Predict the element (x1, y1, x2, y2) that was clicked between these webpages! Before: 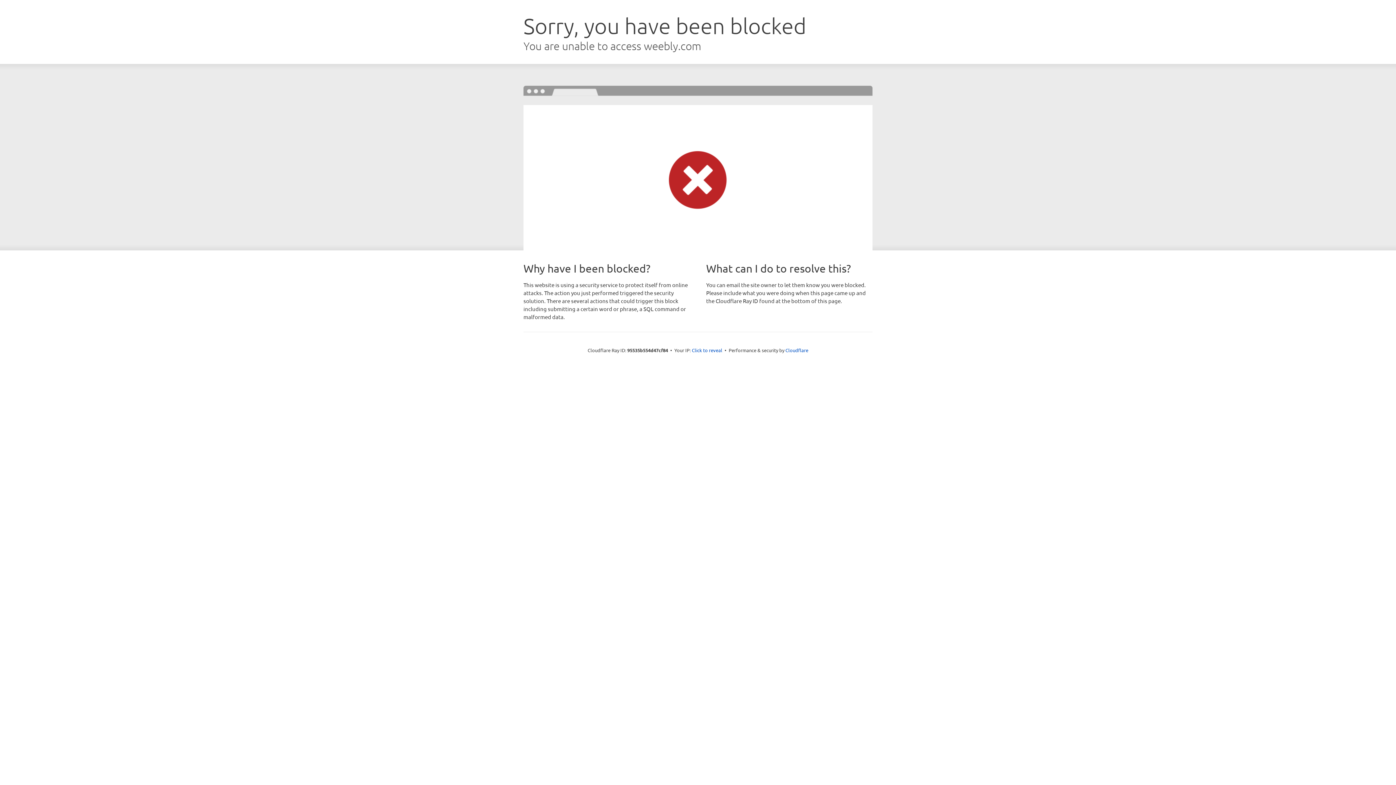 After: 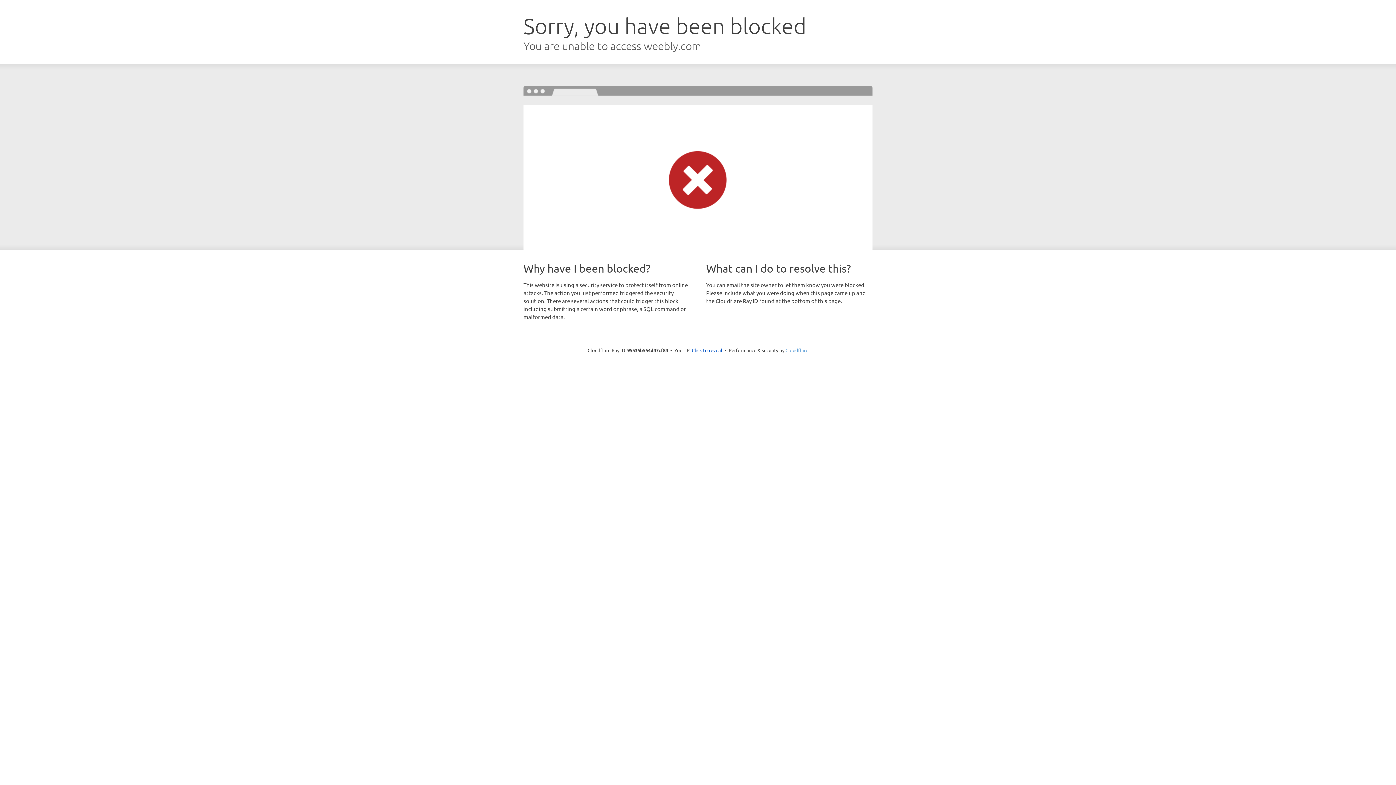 Action: label: Cloudflare bbox: (785, 347, 808, 353)